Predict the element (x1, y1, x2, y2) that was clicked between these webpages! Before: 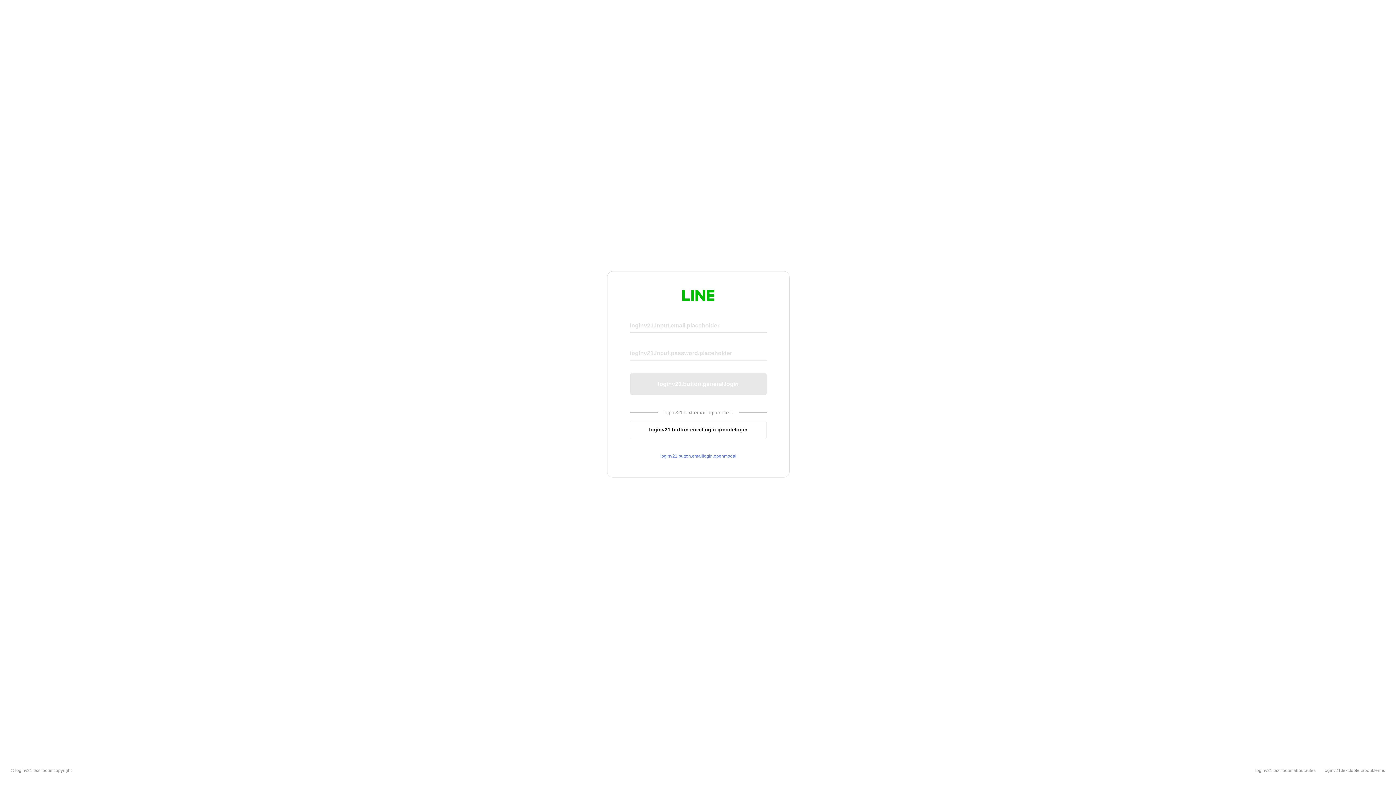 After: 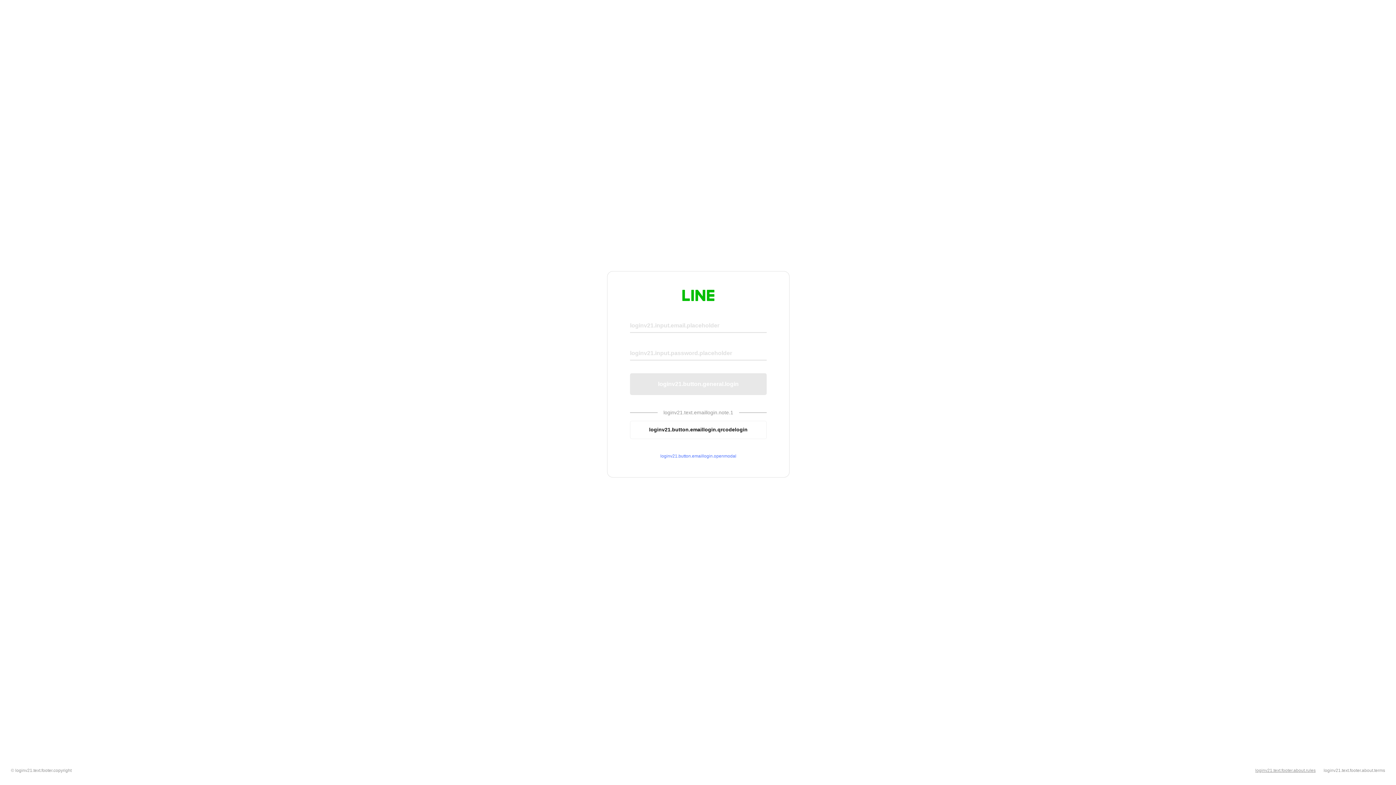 Action: bbox: (1255, 768, 1316, 773) label: loginv21.text.footer.about.rules